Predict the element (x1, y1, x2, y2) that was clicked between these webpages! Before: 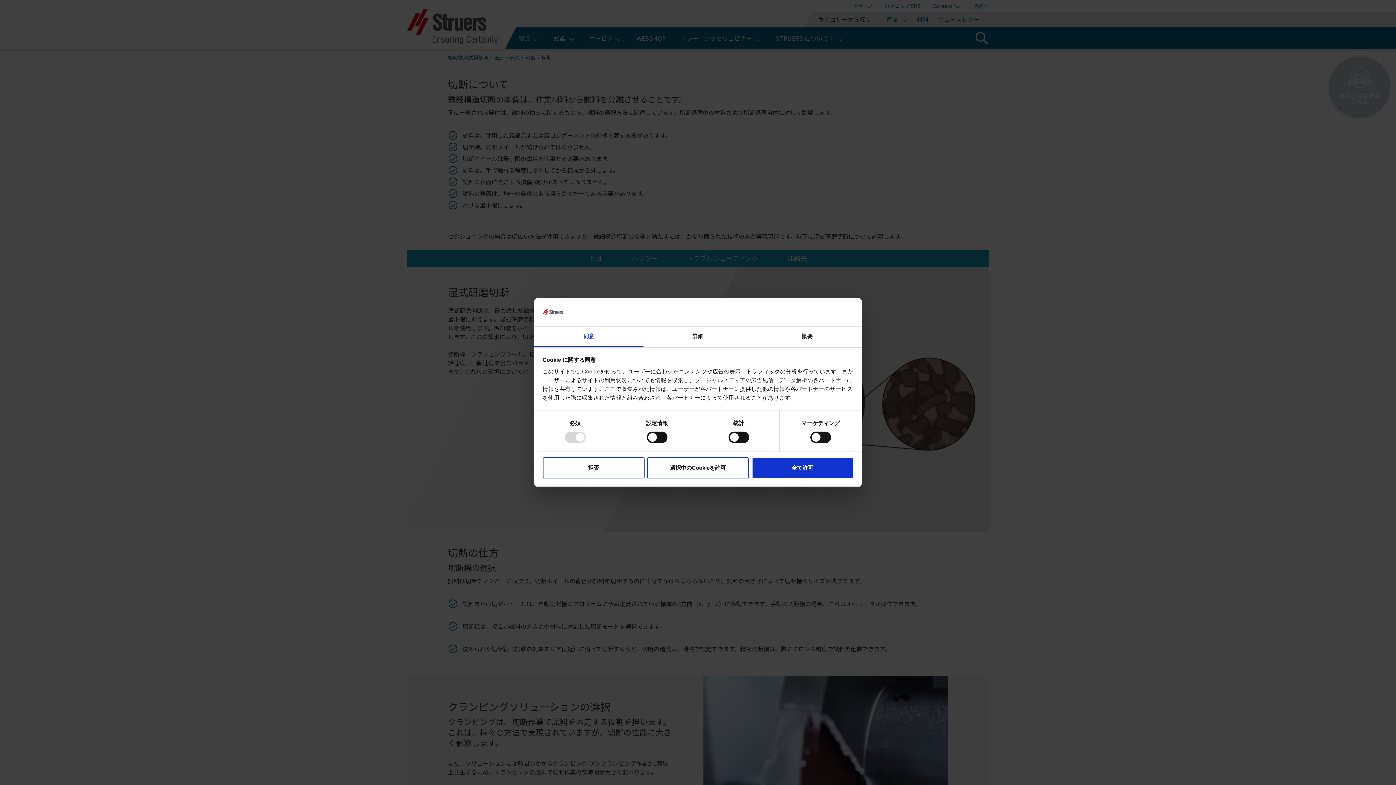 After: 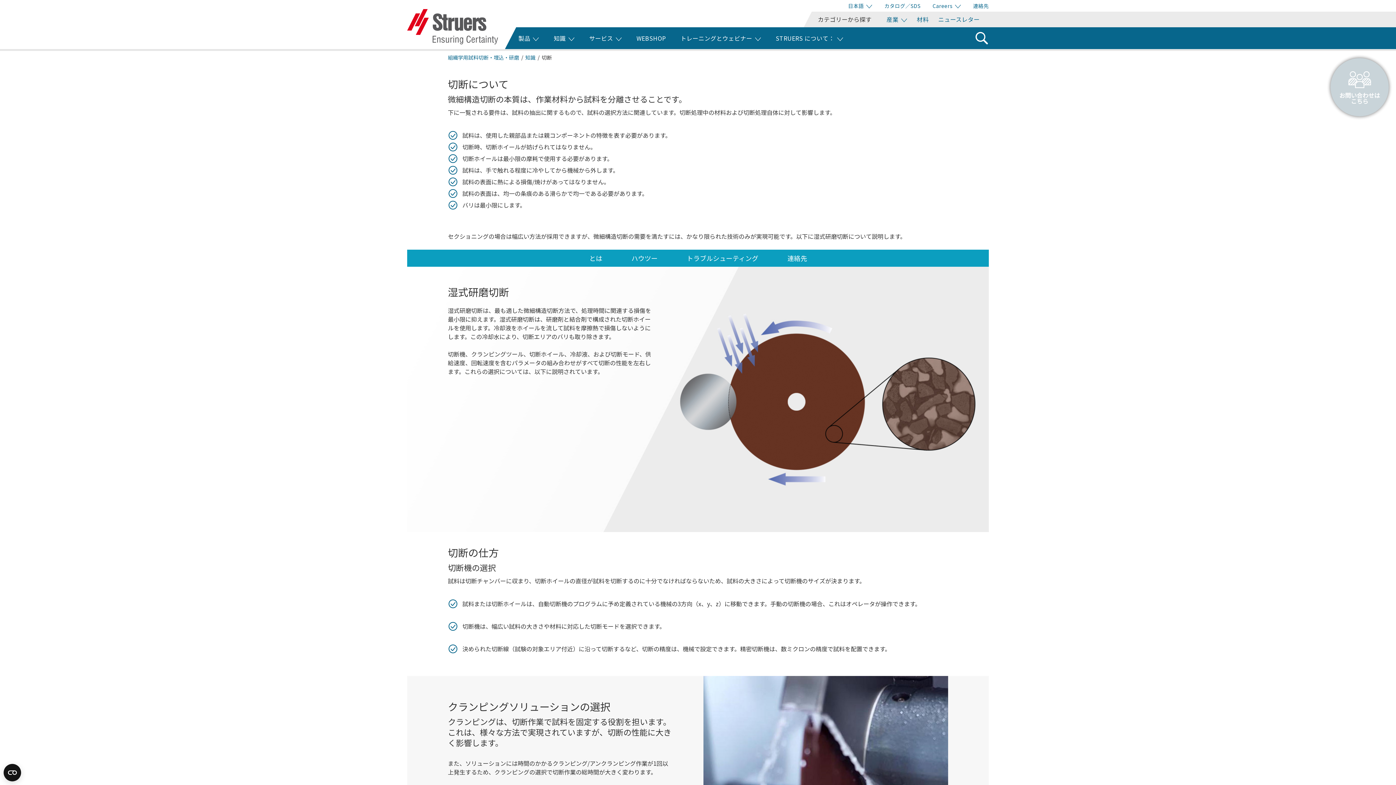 Action: bbox: (751, 457, 853, 478) label: 全て許可